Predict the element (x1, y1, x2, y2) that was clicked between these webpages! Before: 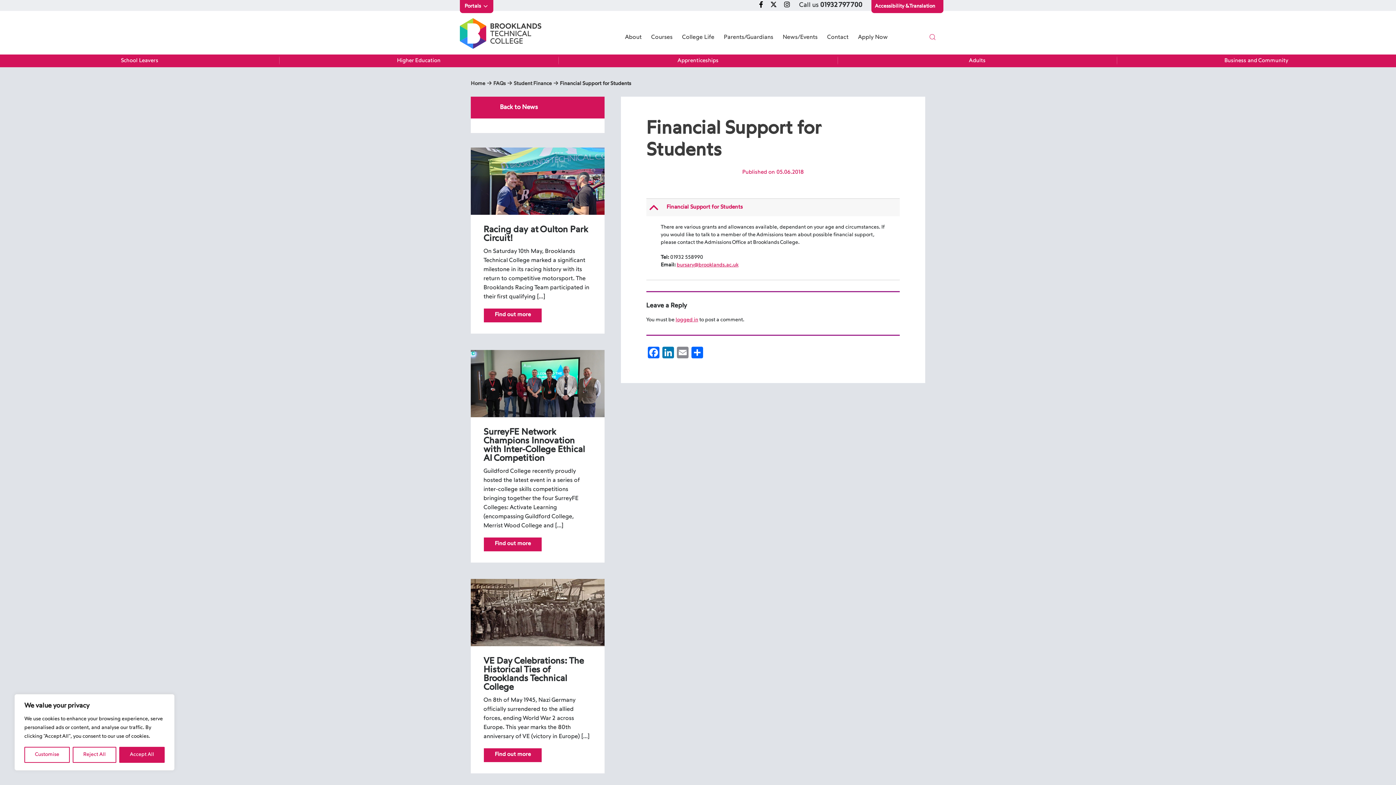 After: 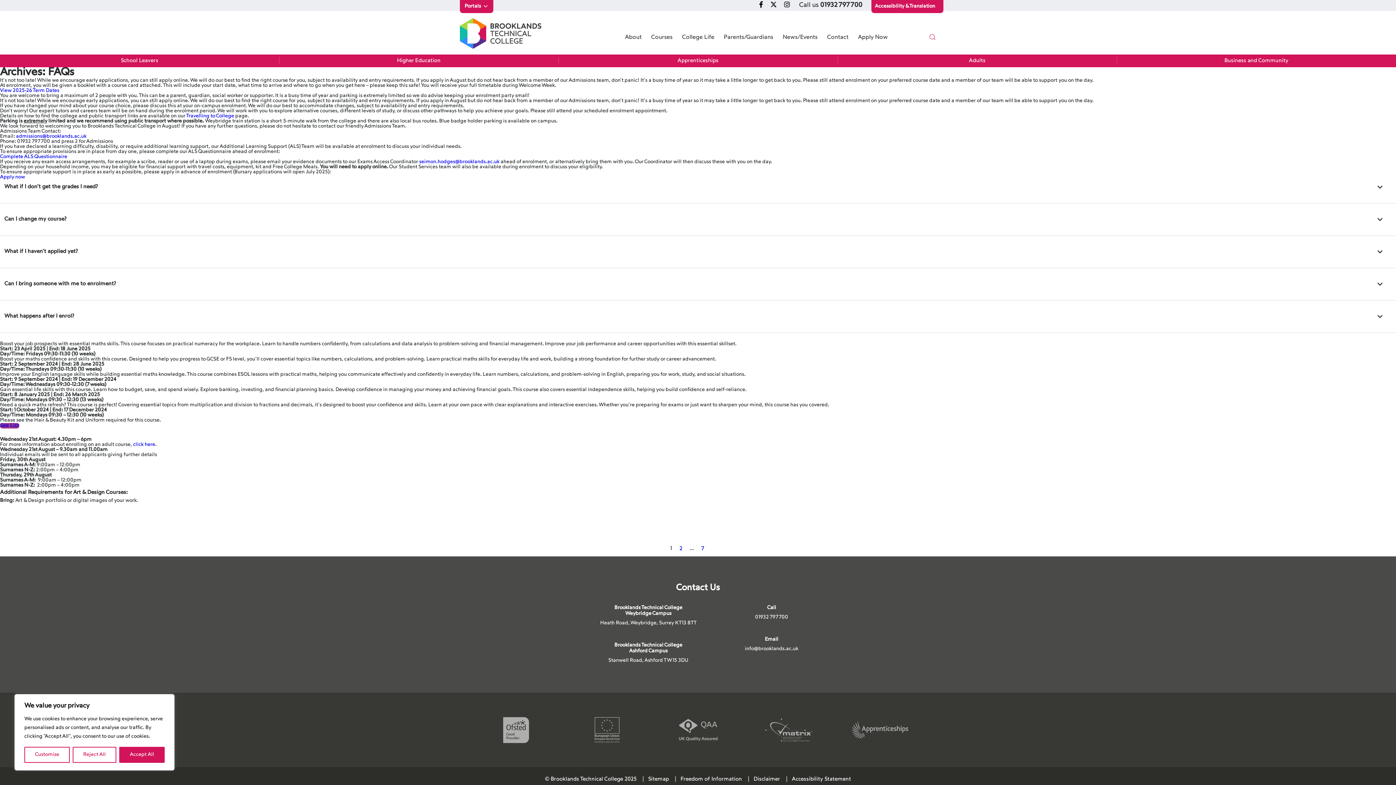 Action: bbox: (493, 81, 505, 86) label: FAQs